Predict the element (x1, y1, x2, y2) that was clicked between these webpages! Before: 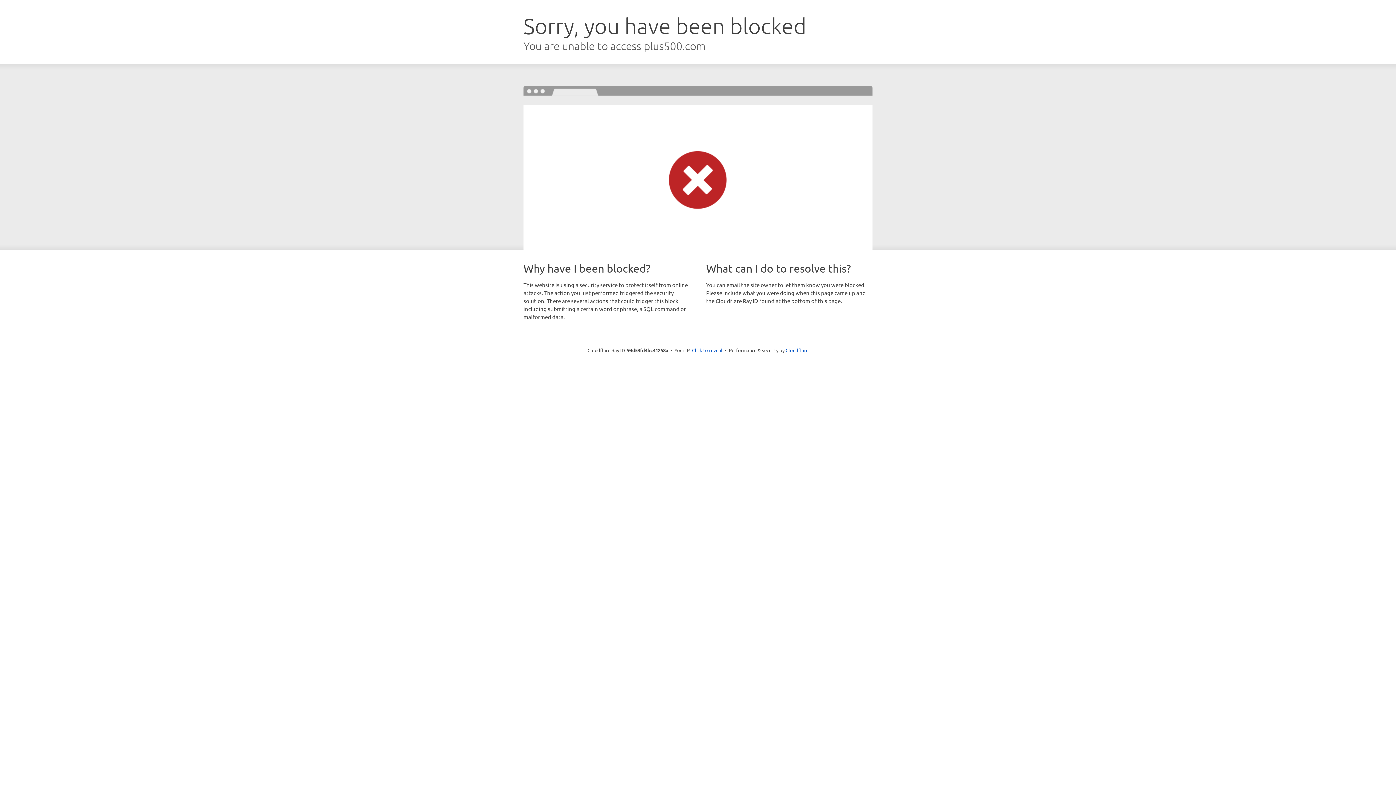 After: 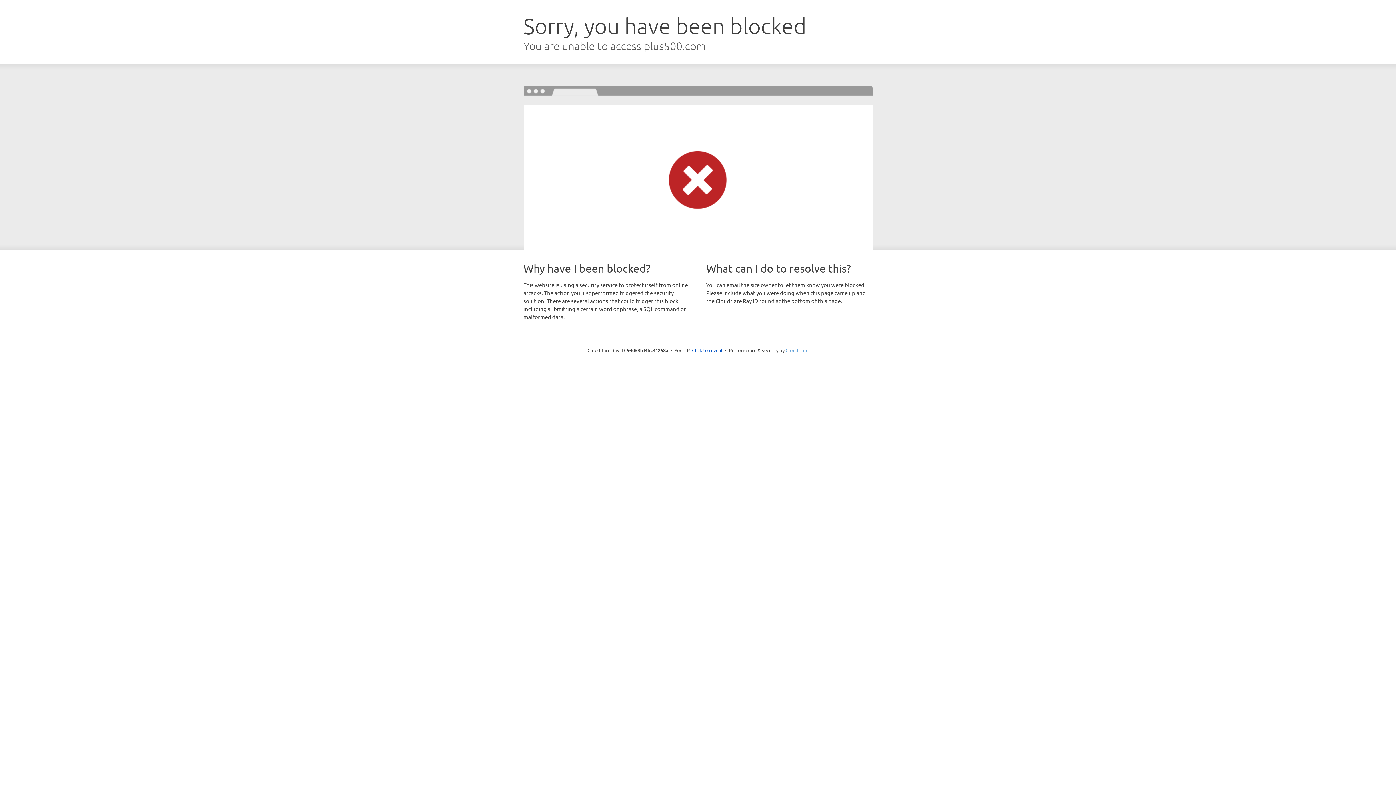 Action: label: Cloudflare bbox: (785, 347, 808, 353)